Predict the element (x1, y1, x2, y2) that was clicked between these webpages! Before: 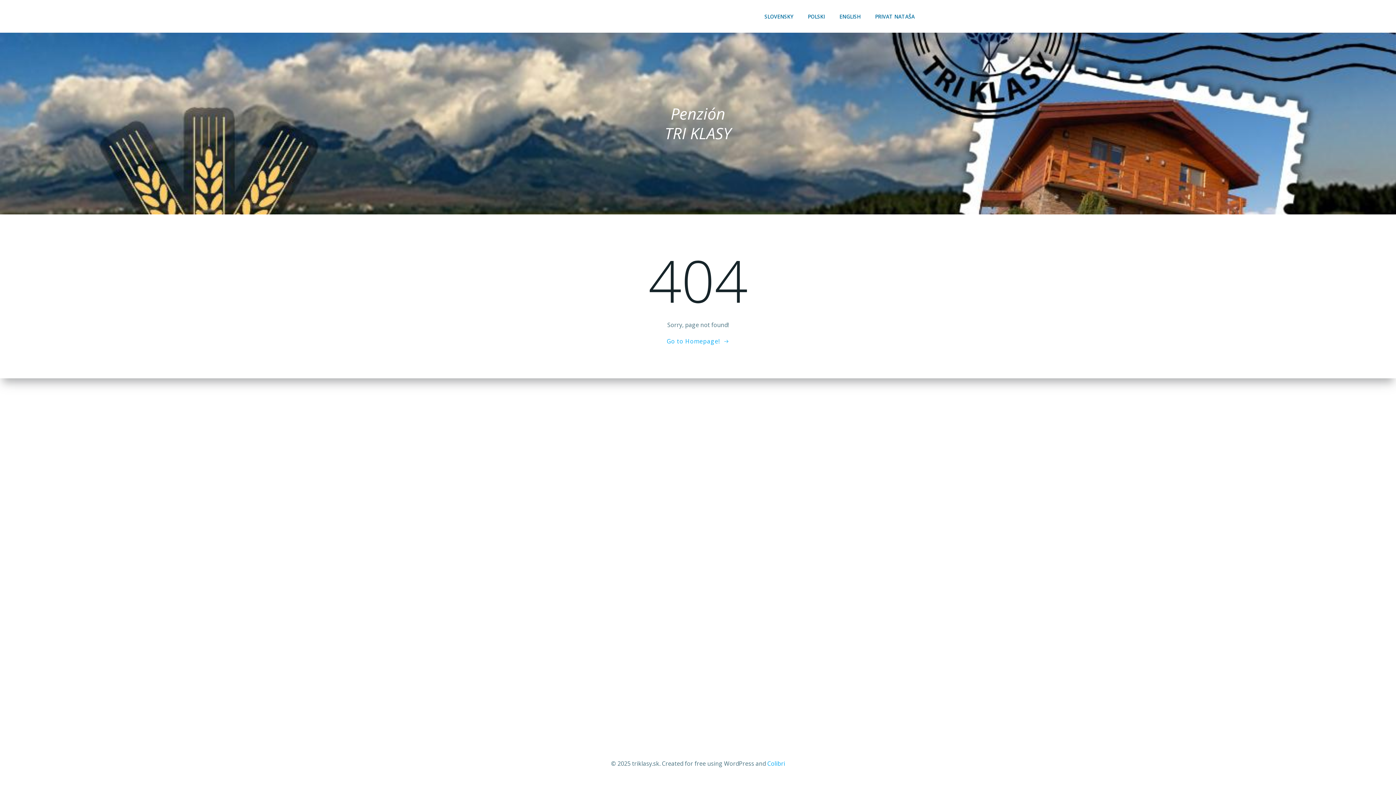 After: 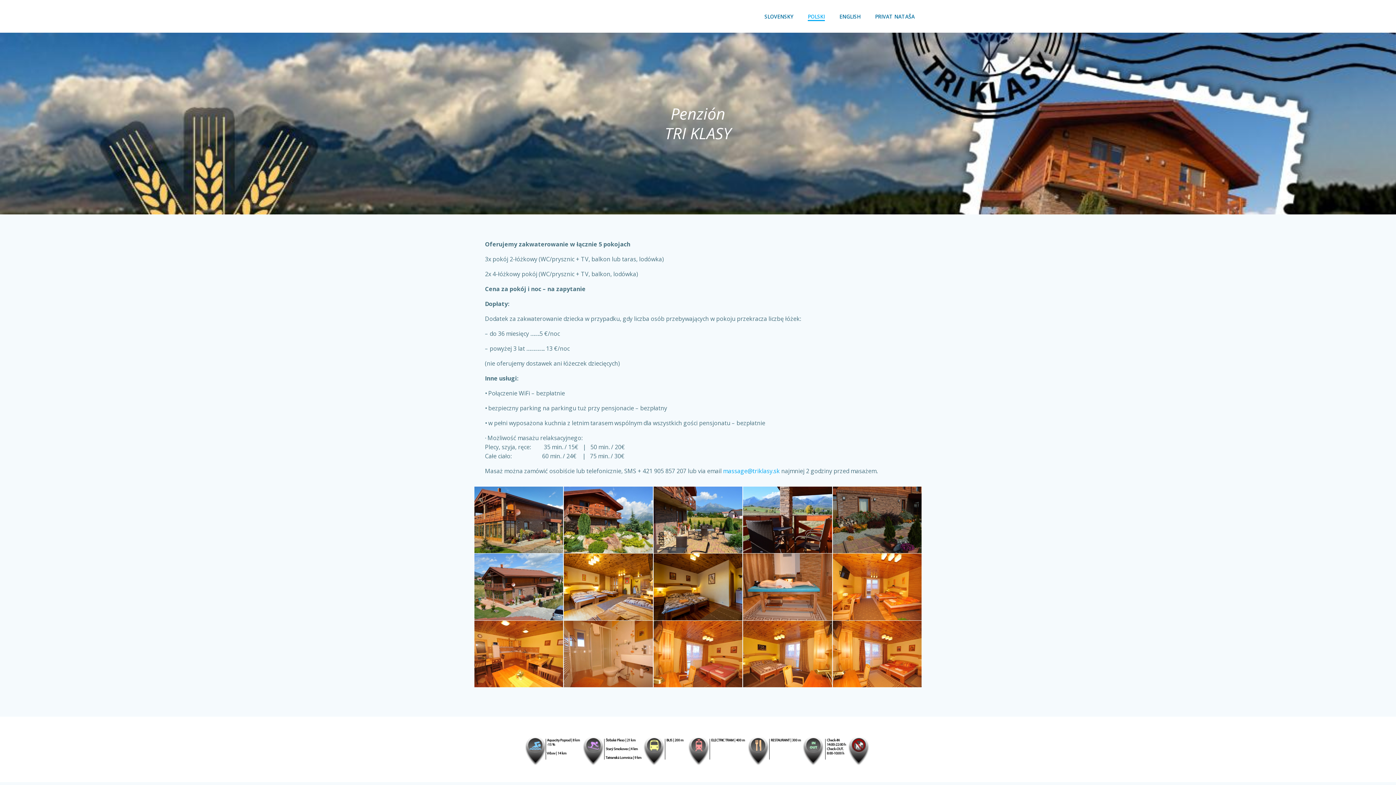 Action: label: POLSKI bbox: (808, 12, 825, 20)